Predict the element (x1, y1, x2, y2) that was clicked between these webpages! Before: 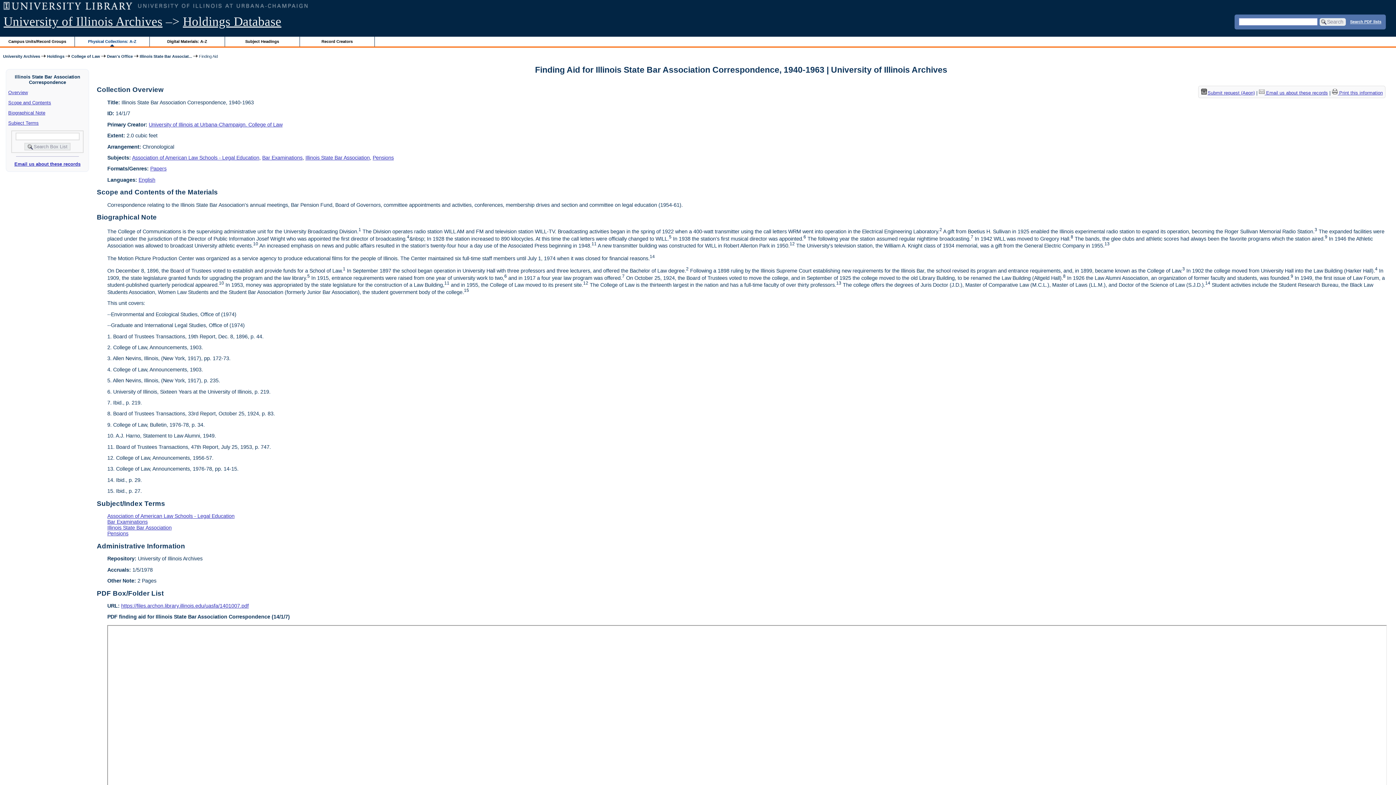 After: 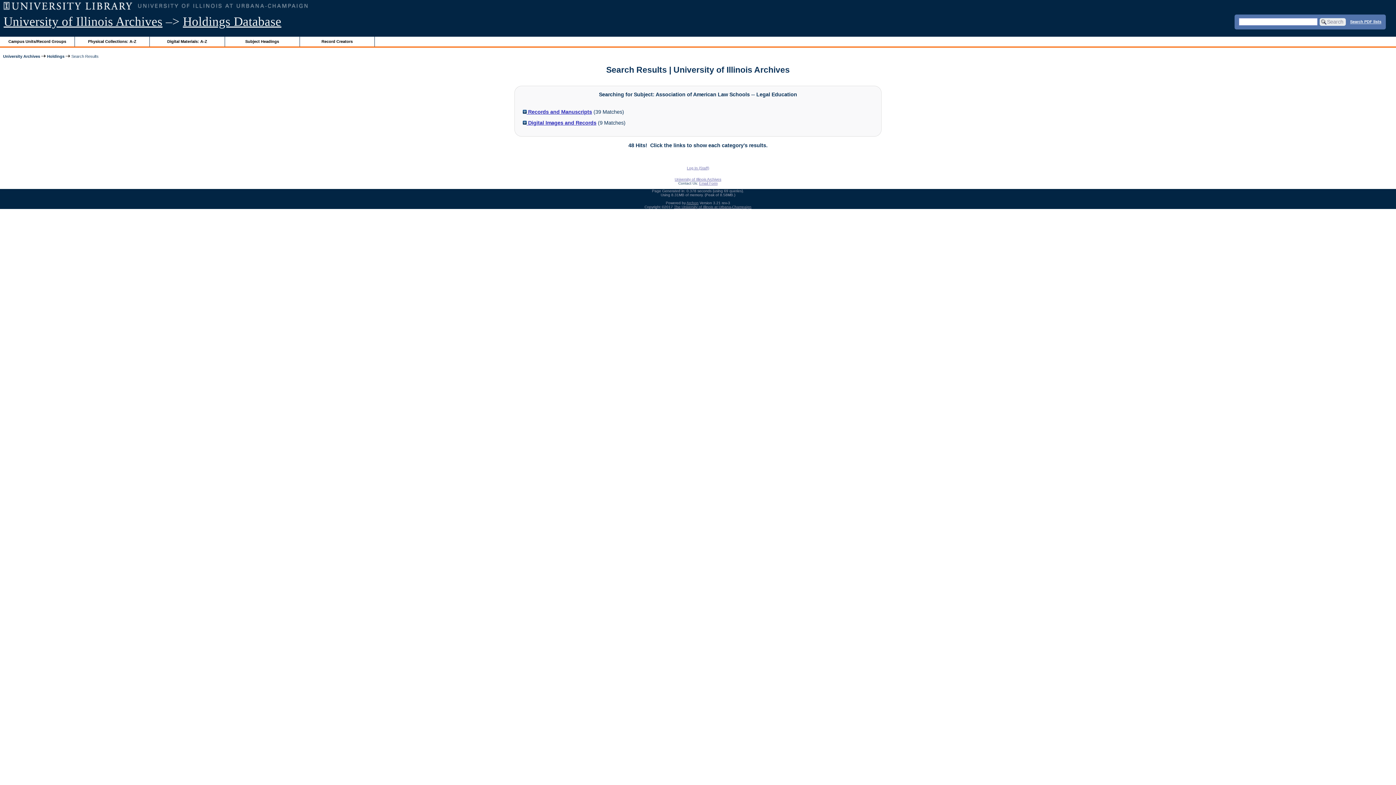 Action: label: Association of American Law Schools - Legal Education bbox: (132, 154, 259, 160)